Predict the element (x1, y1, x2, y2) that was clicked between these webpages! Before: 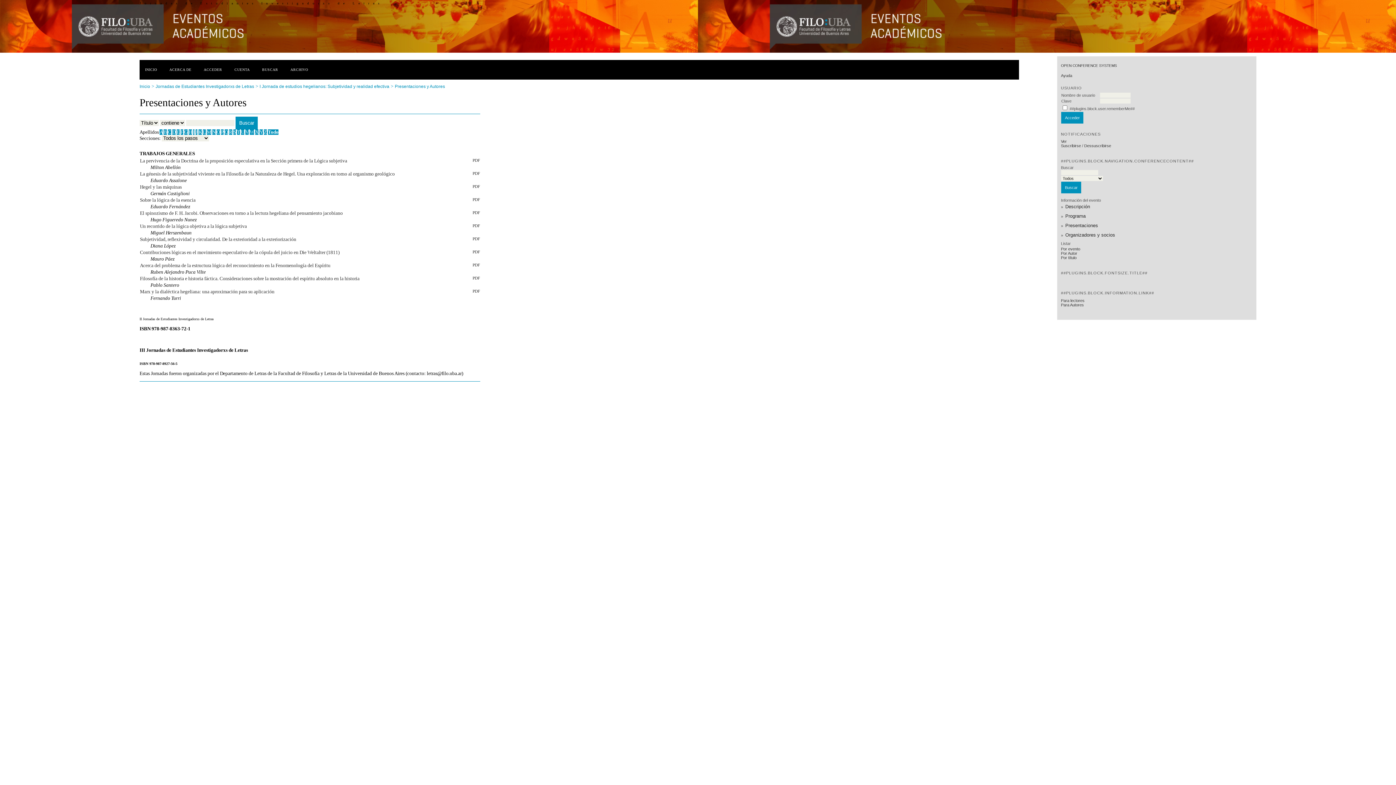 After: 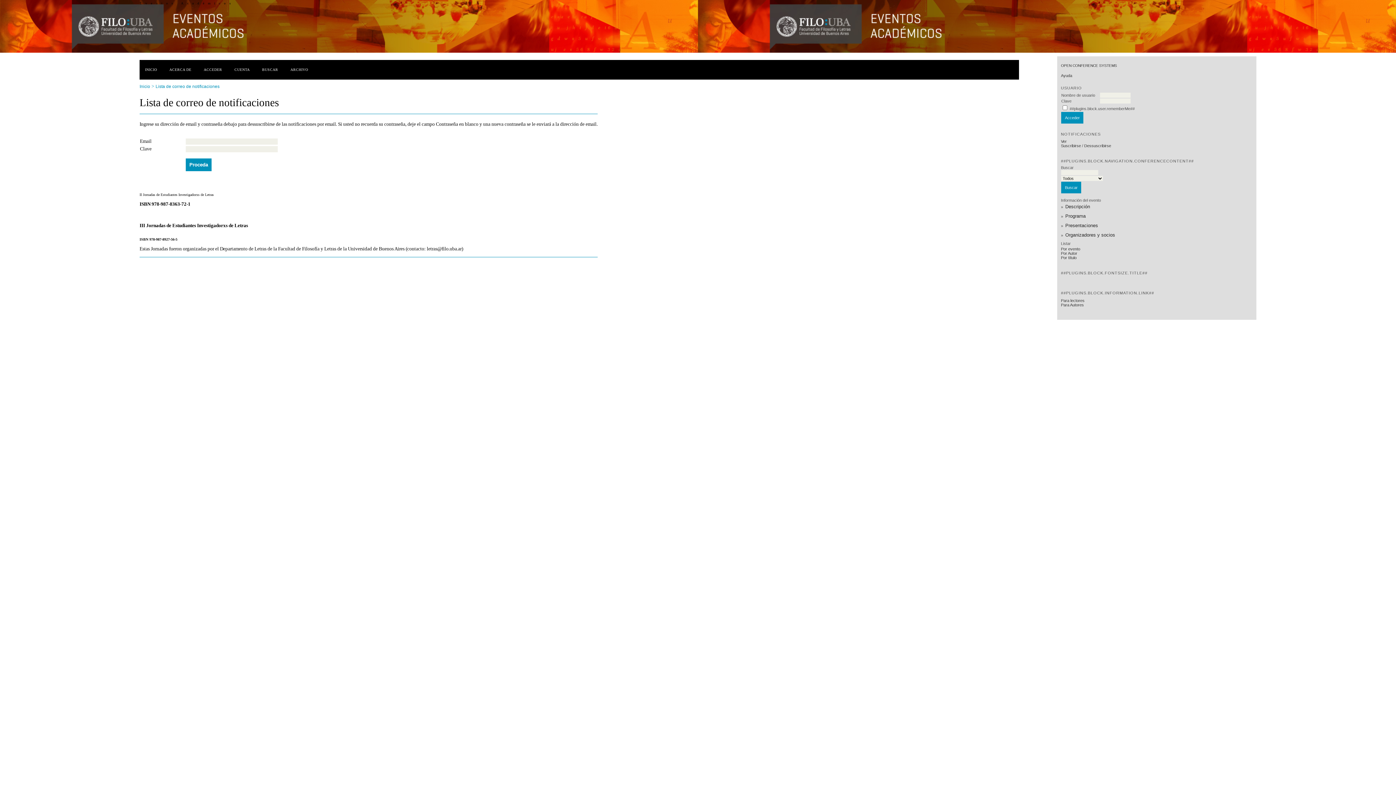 Action: bbox: (1084, 143, 1111, 148) label: Dessuscribirse